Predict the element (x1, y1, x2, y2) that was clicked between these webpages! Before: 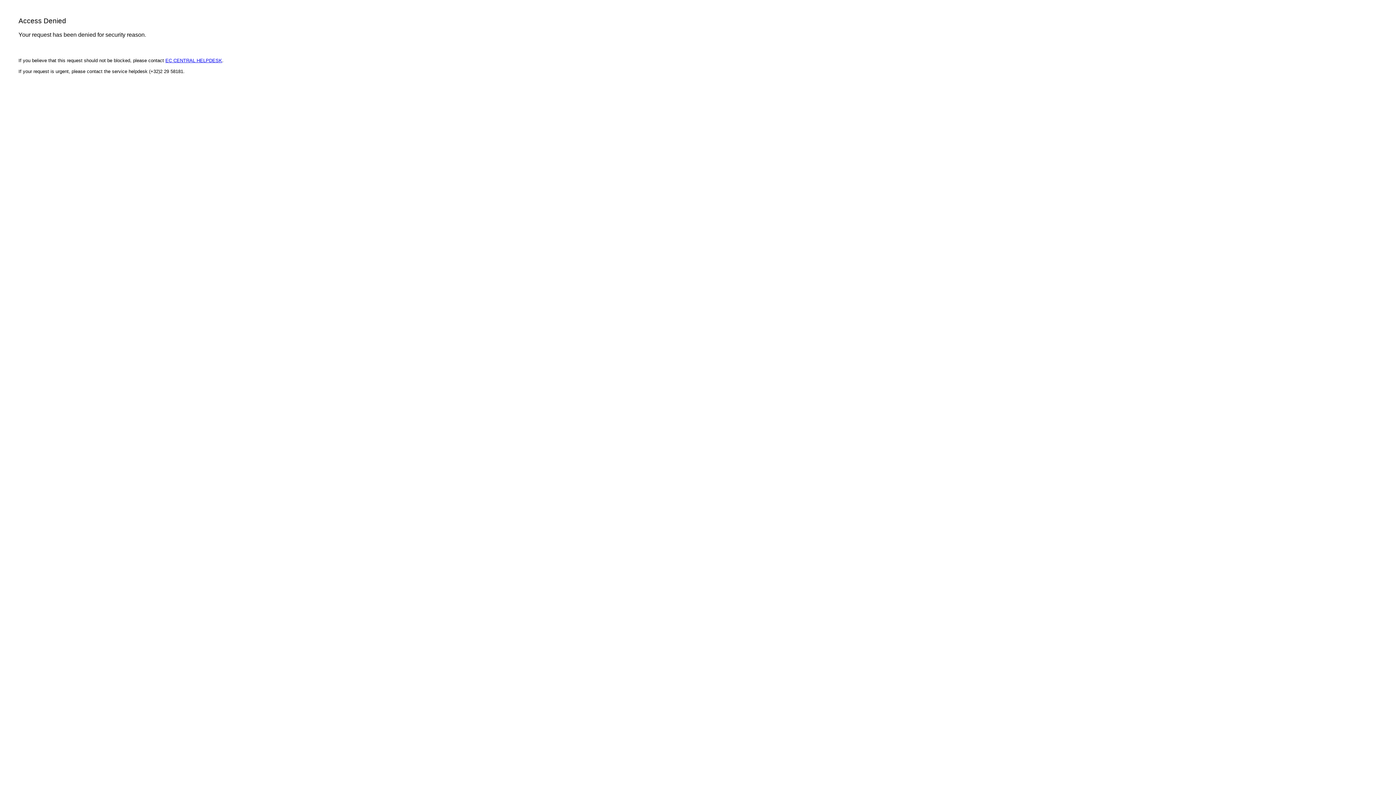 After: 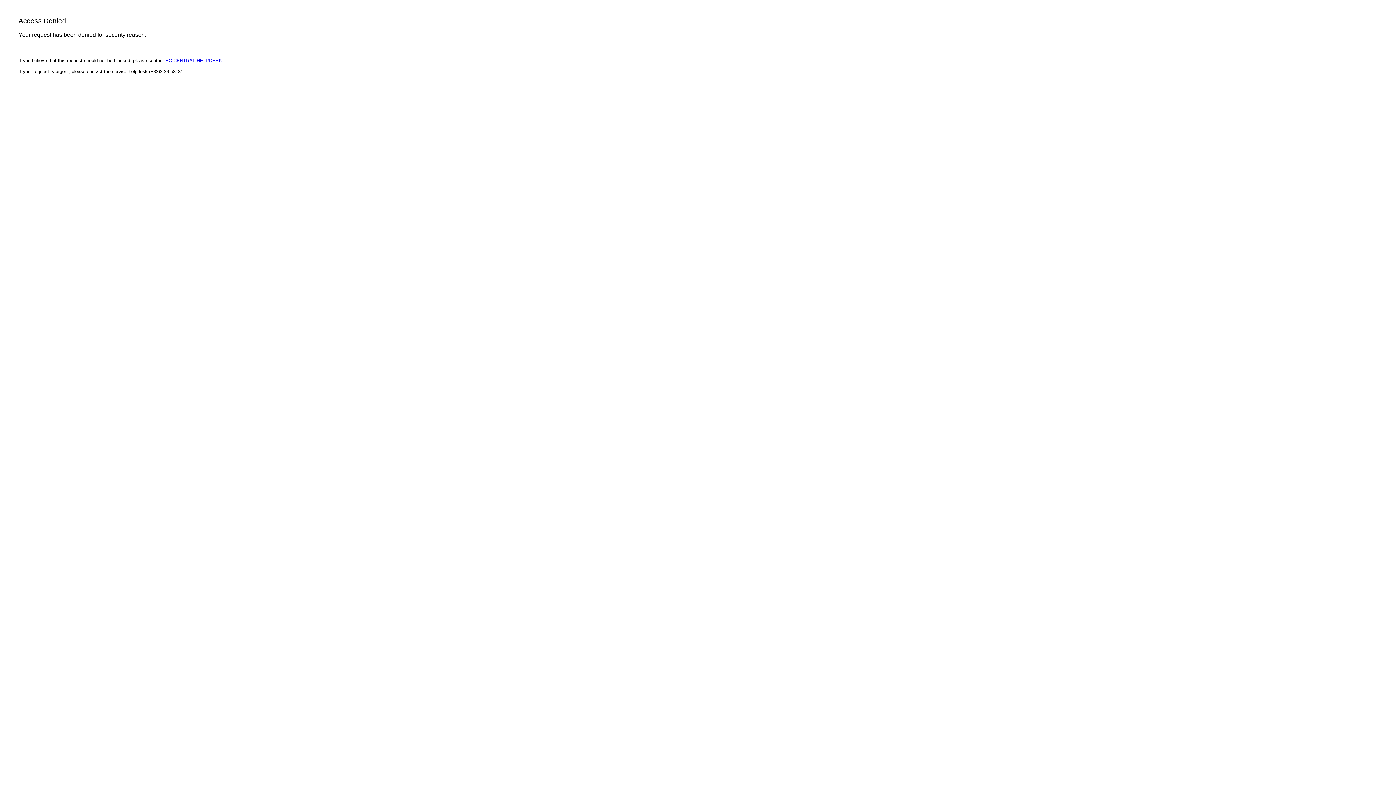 Action: bbox: (165, 57, 222, 63) label: EC CENTRAL HELPDESK